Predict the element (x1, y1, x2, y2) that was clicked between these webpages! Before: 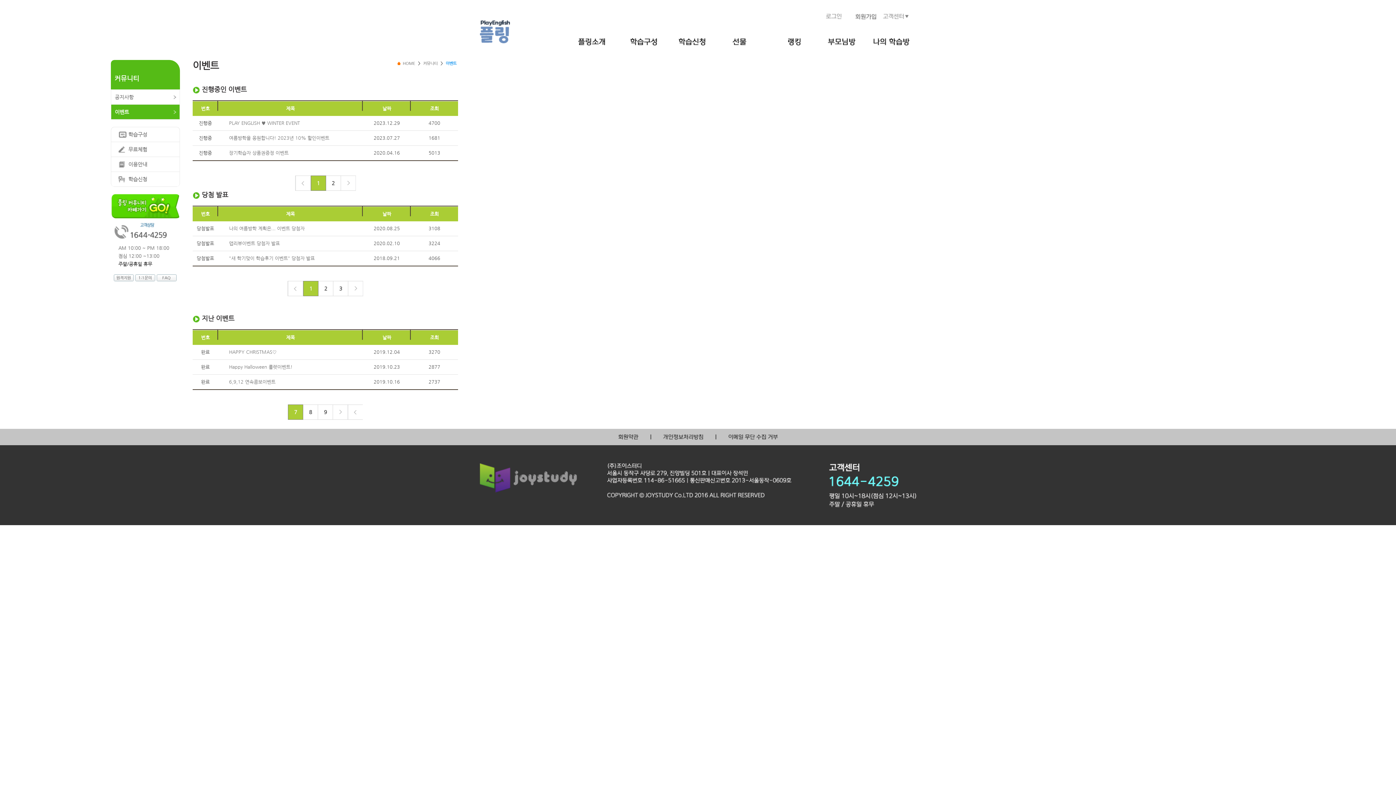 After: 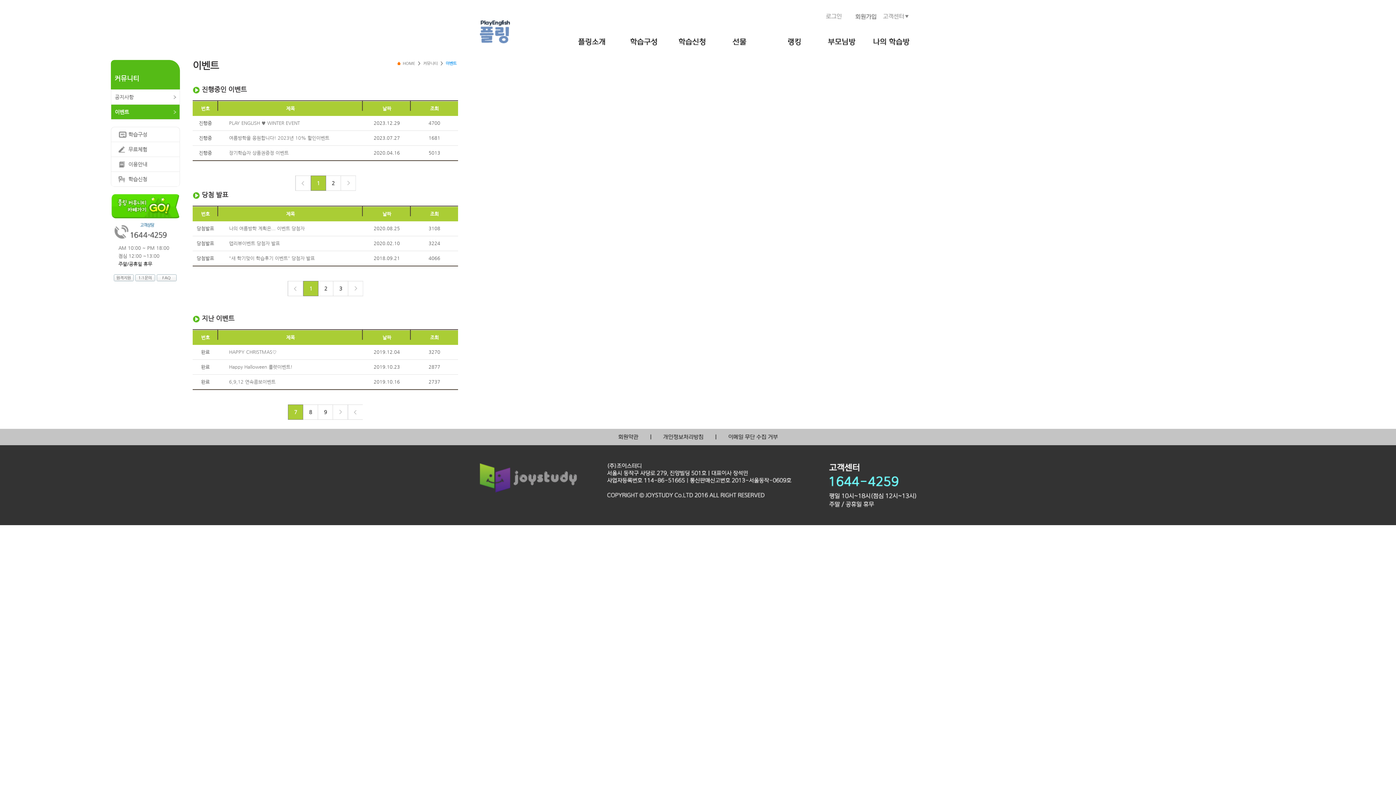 Action: bbox: (111, 195, 179, 200)